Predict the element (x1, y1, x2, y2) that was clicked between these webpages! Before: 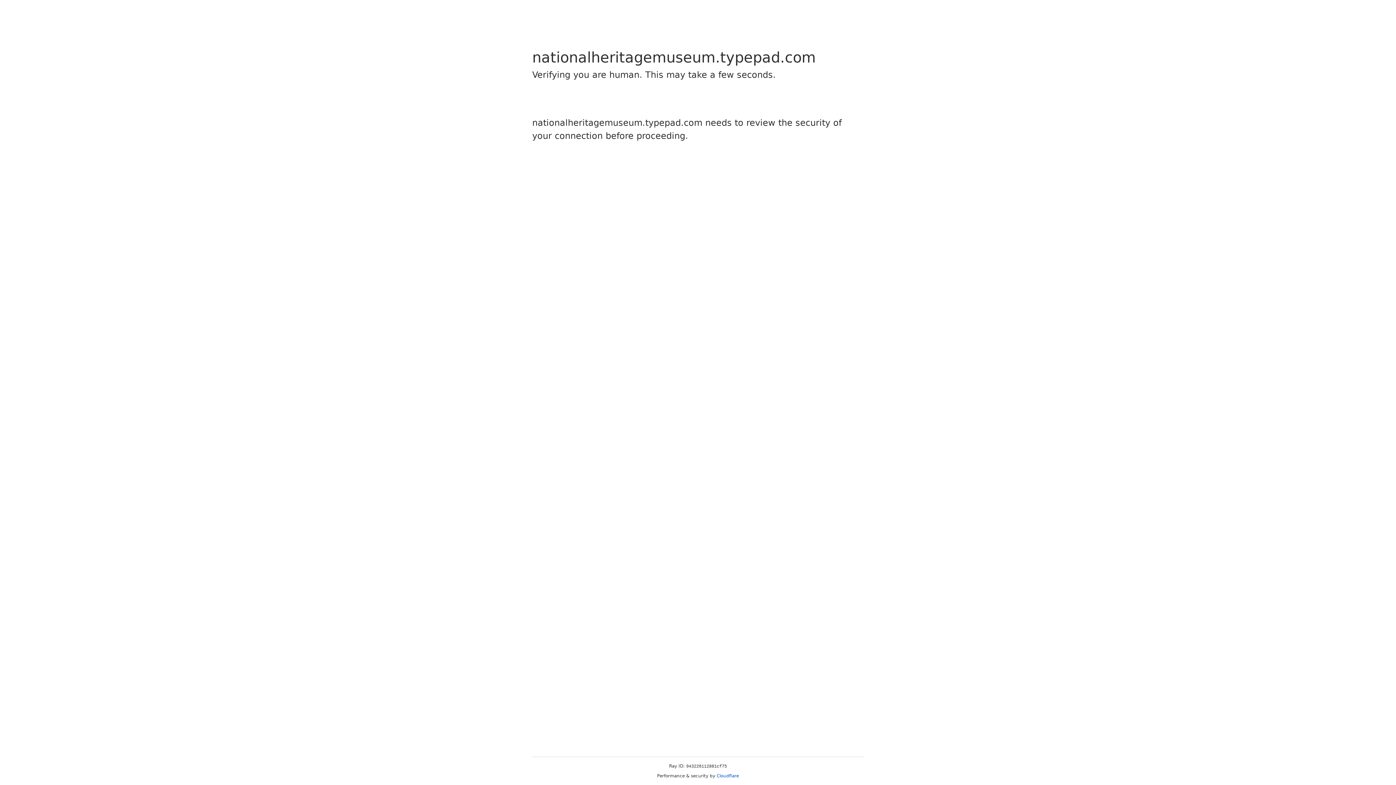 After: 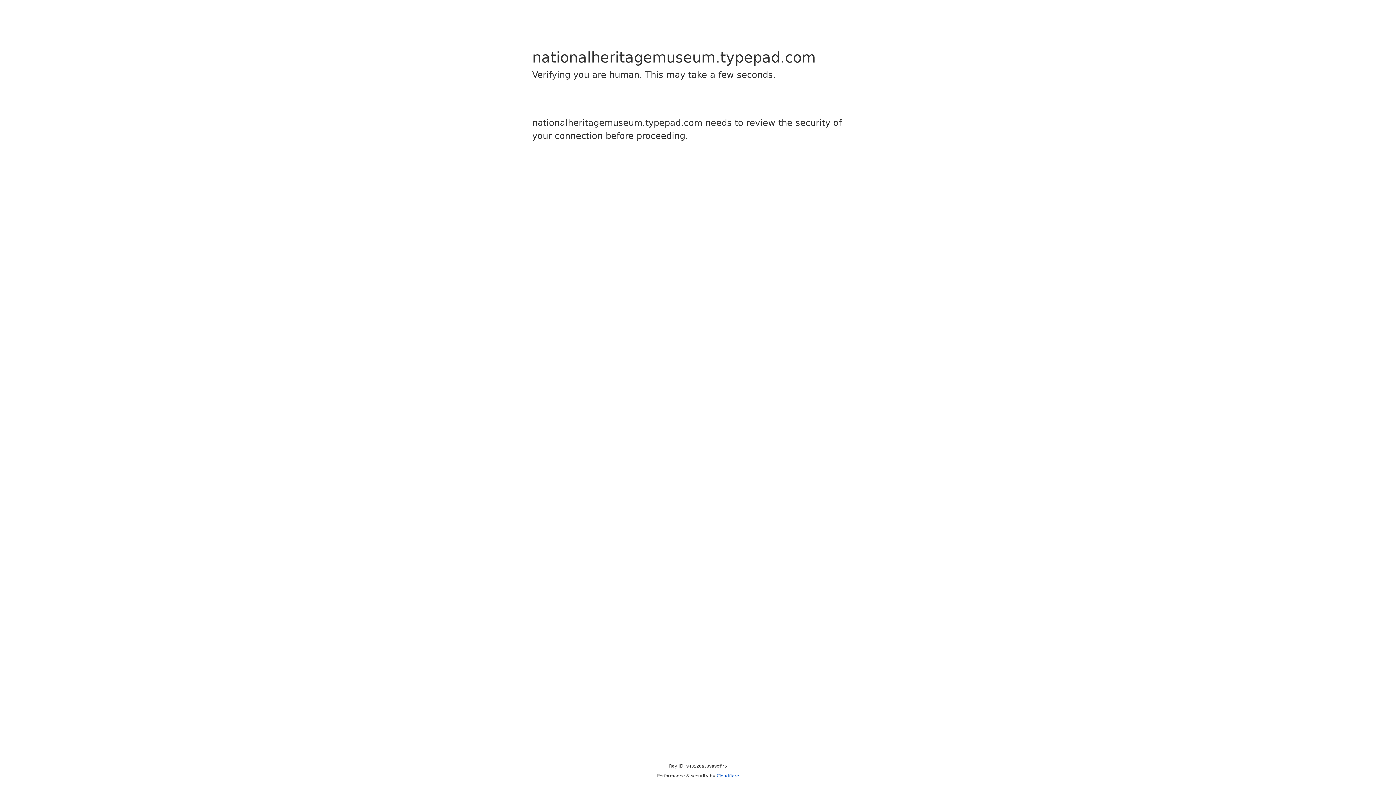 Action: label: Cloudflare bbox: (716, 773, 739, 778)